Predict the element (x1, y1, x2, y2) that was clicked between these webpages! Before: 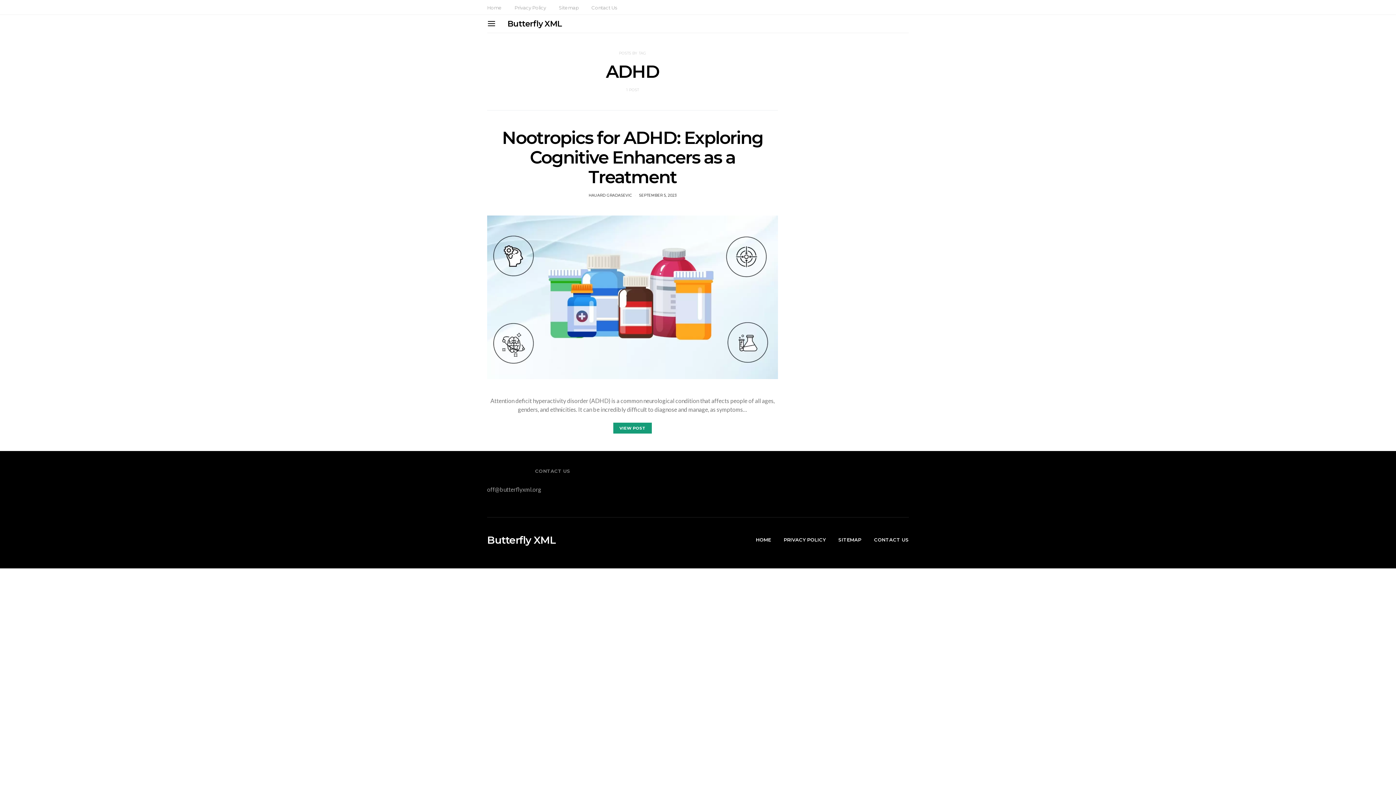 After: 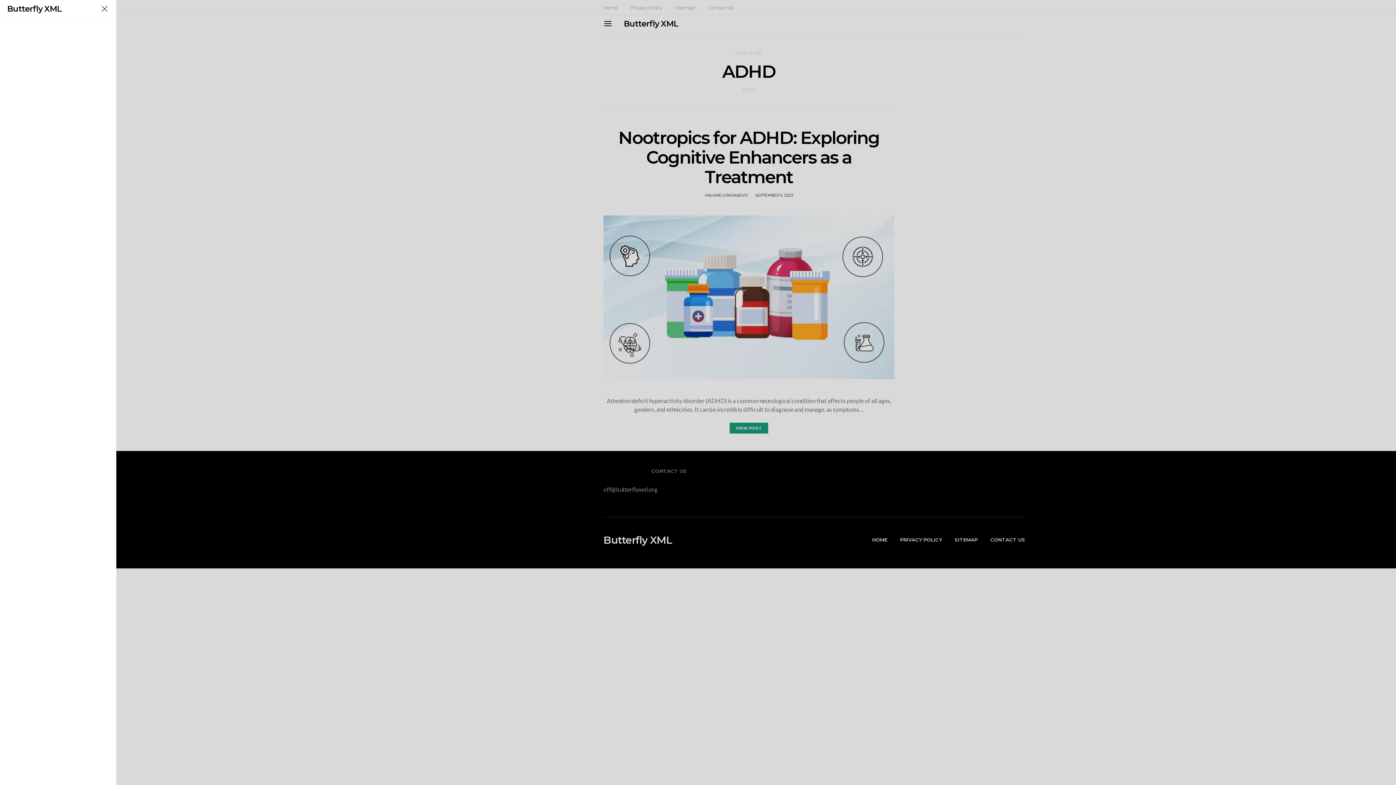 Action: bbox: (487, 19, 496, 28)